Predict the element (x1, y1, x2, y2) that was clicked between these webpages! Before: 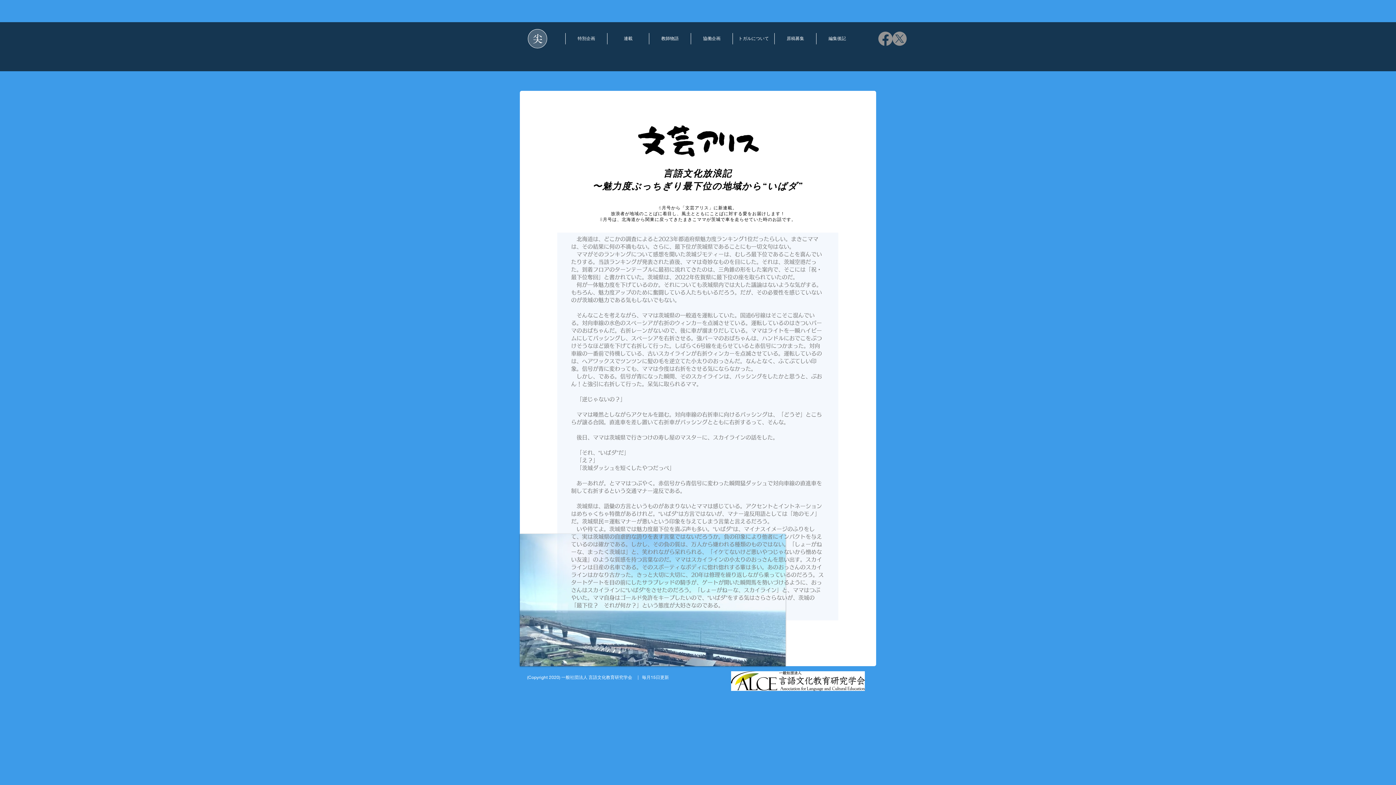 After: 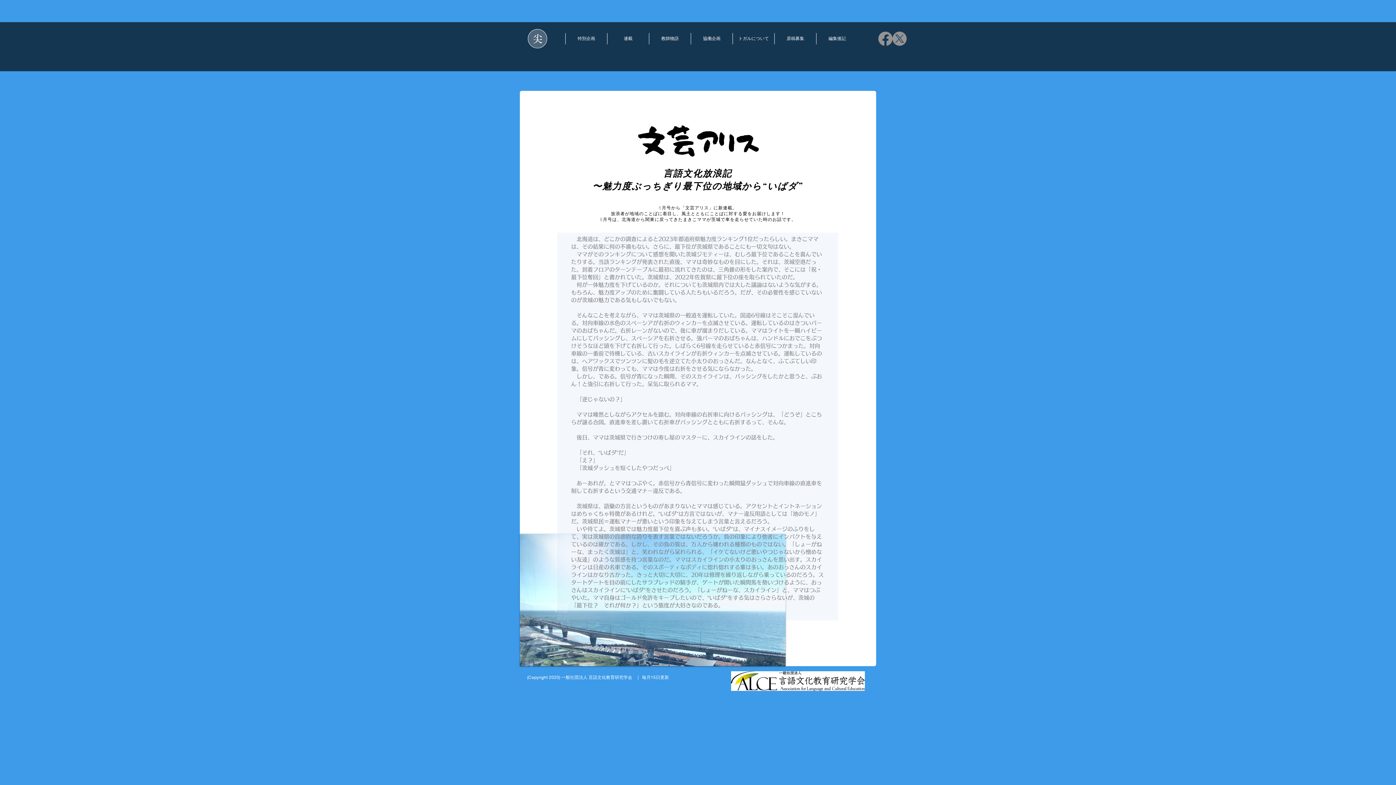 Action: label: 連載 bbox: (607, 33, 649, 44)